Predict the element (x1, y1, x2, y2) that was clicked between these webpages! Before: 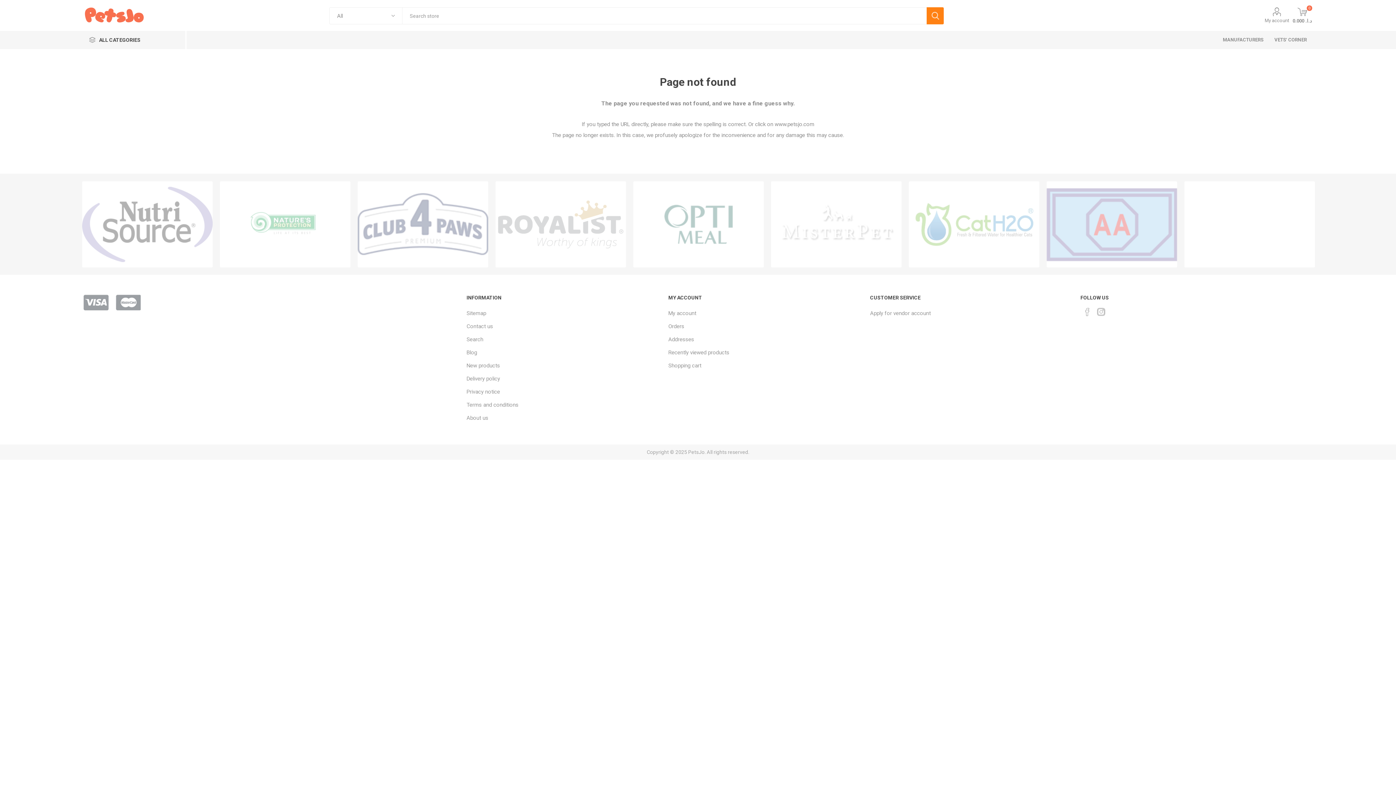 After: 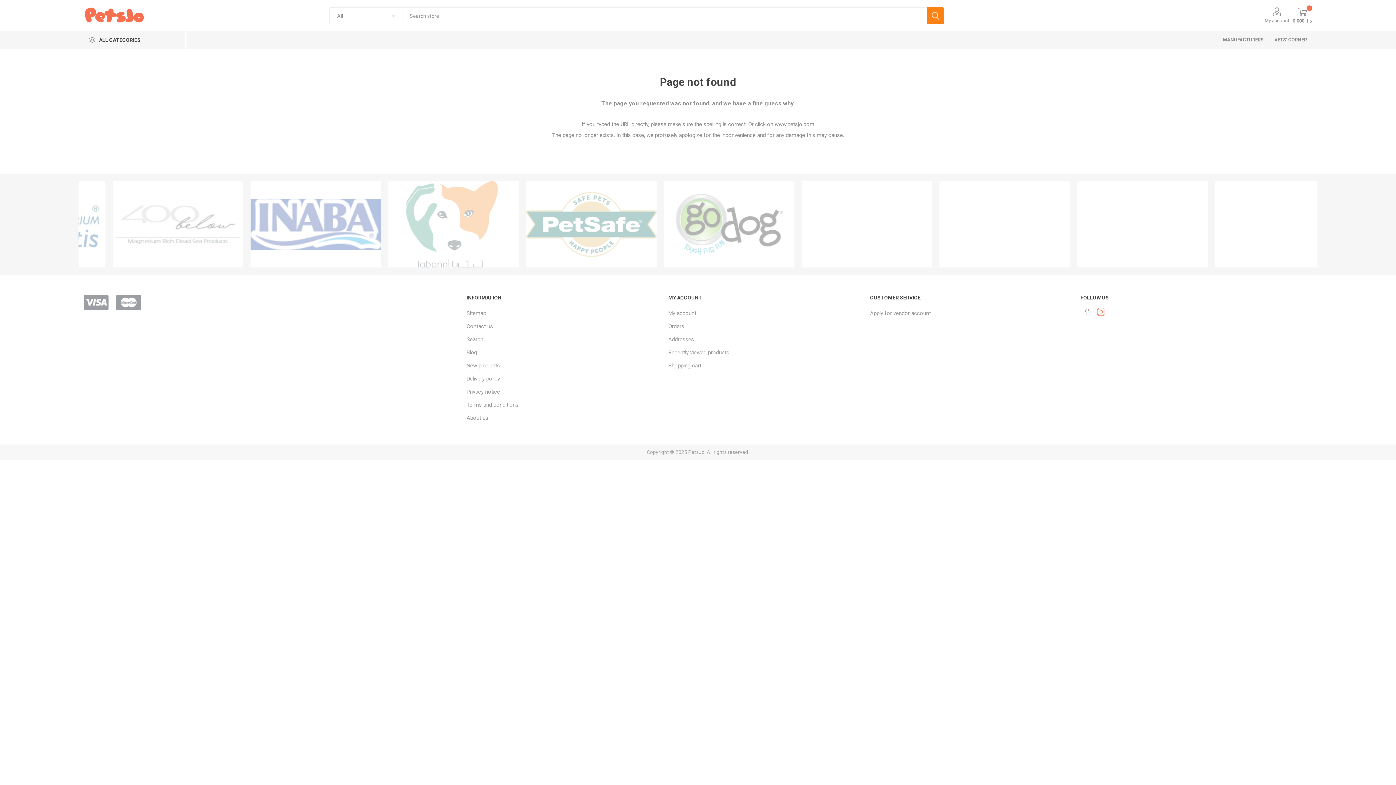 Action: label: Instagram bbox: (1095, 306, 1107, 317)